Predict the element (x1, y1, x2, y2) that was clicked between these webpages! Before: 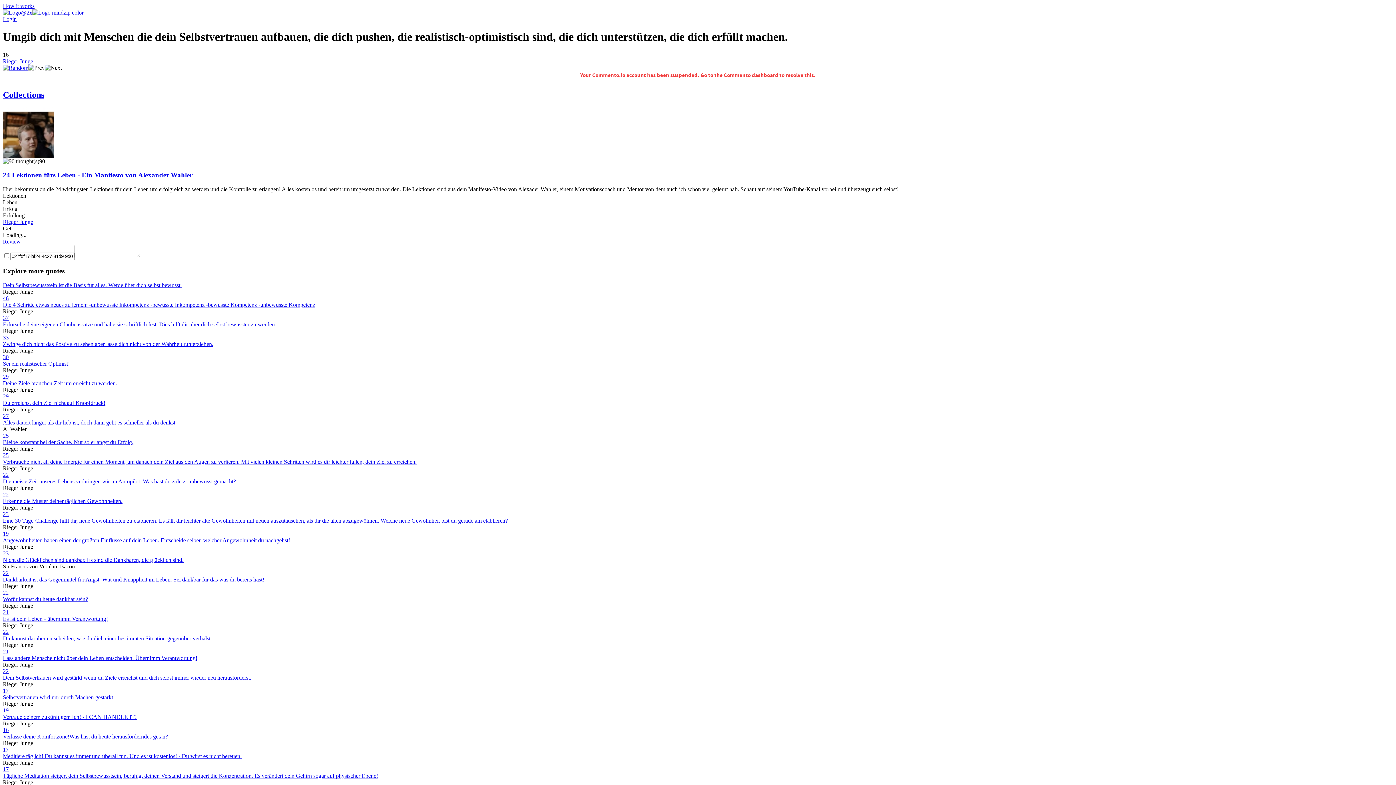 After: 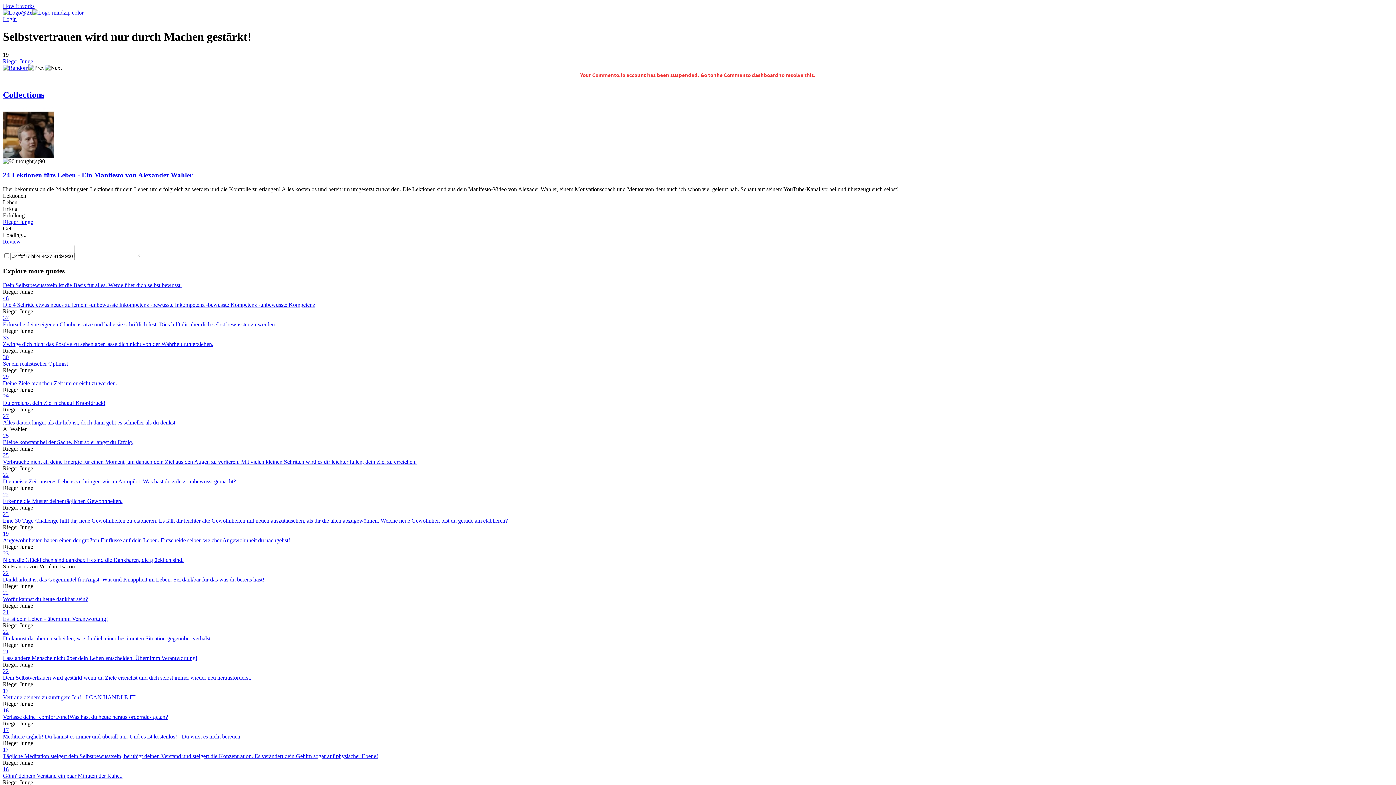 Action: bbox: (2, 694, 1393, 700) label: Selbstvertrauen wird nur durch Machen gestärkt!